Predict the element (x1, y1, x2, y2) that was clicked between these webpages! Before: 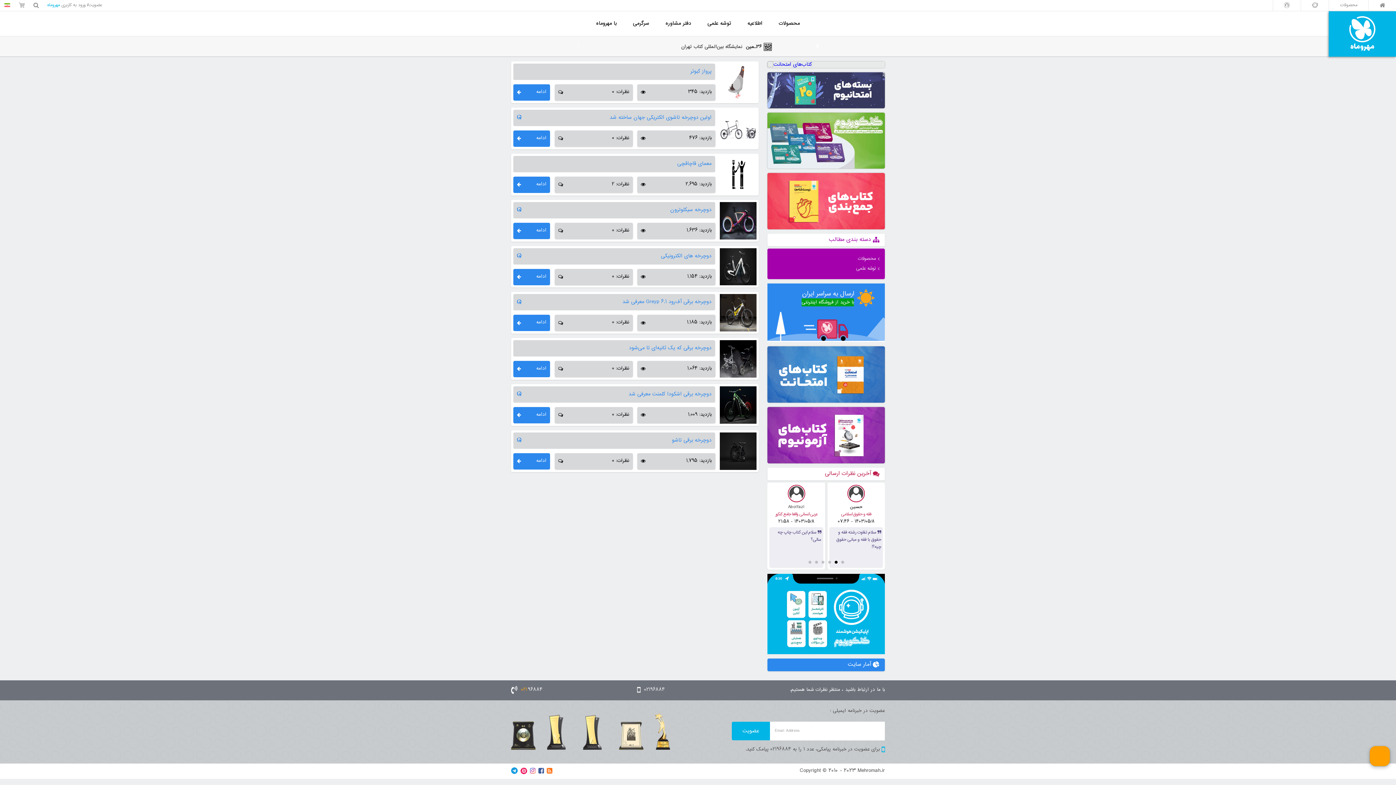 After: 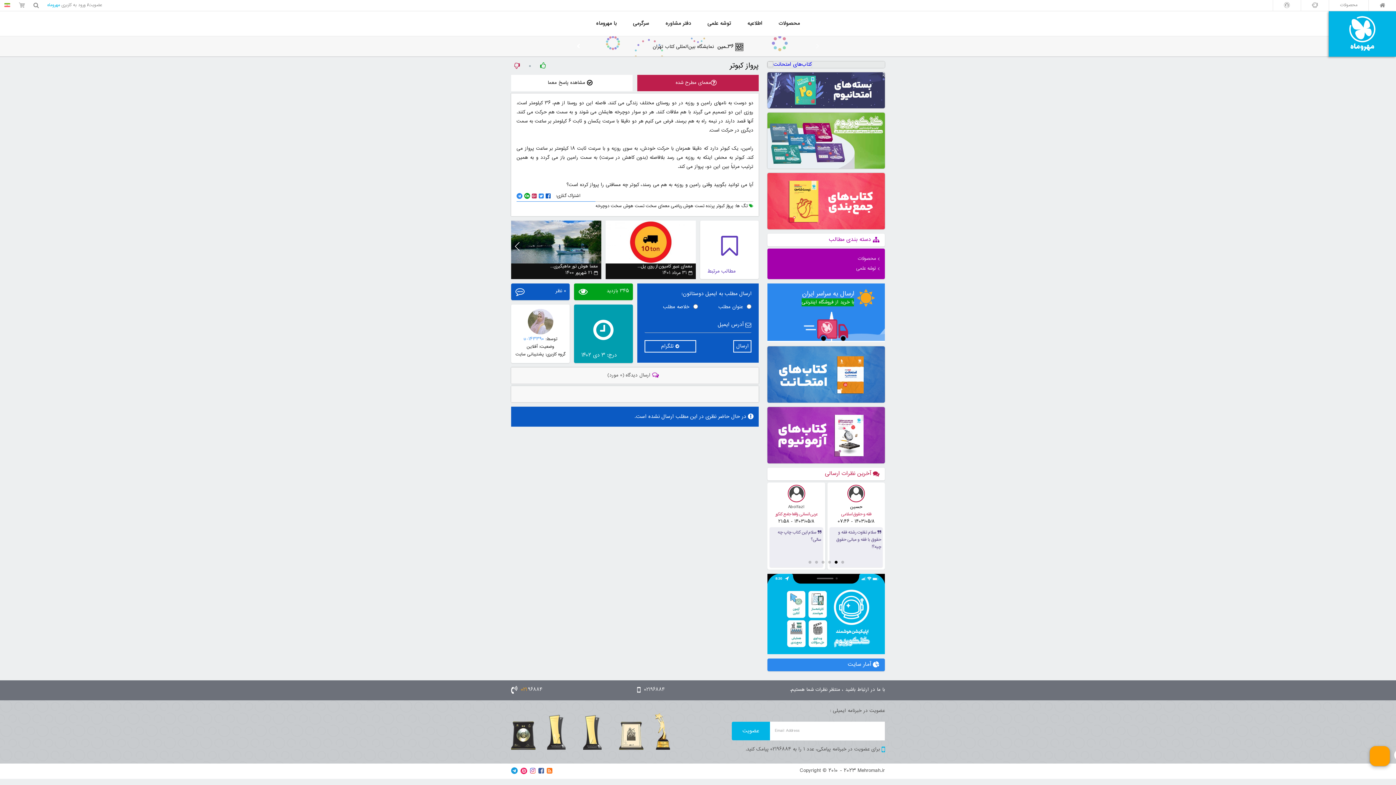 Action: bbox: (719, 63, 756, 101)